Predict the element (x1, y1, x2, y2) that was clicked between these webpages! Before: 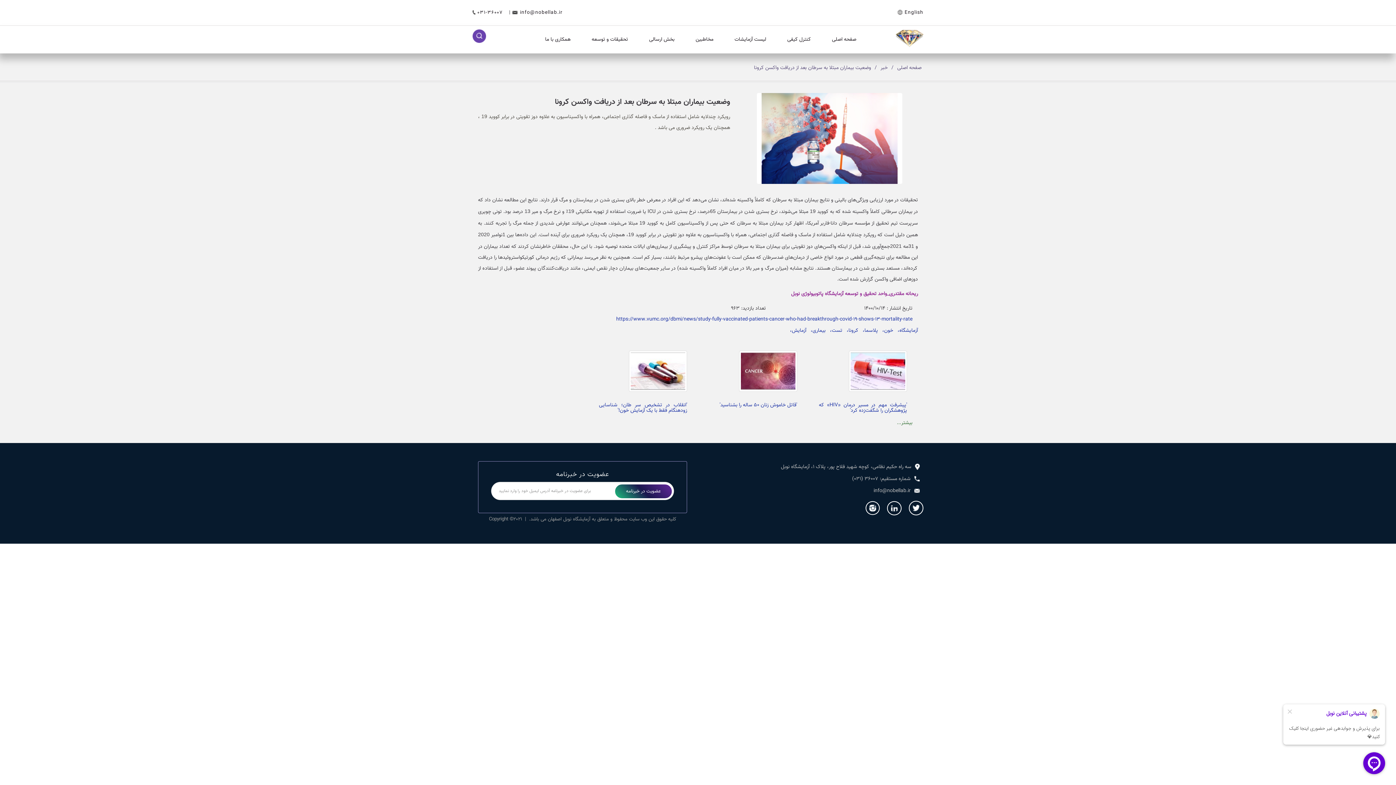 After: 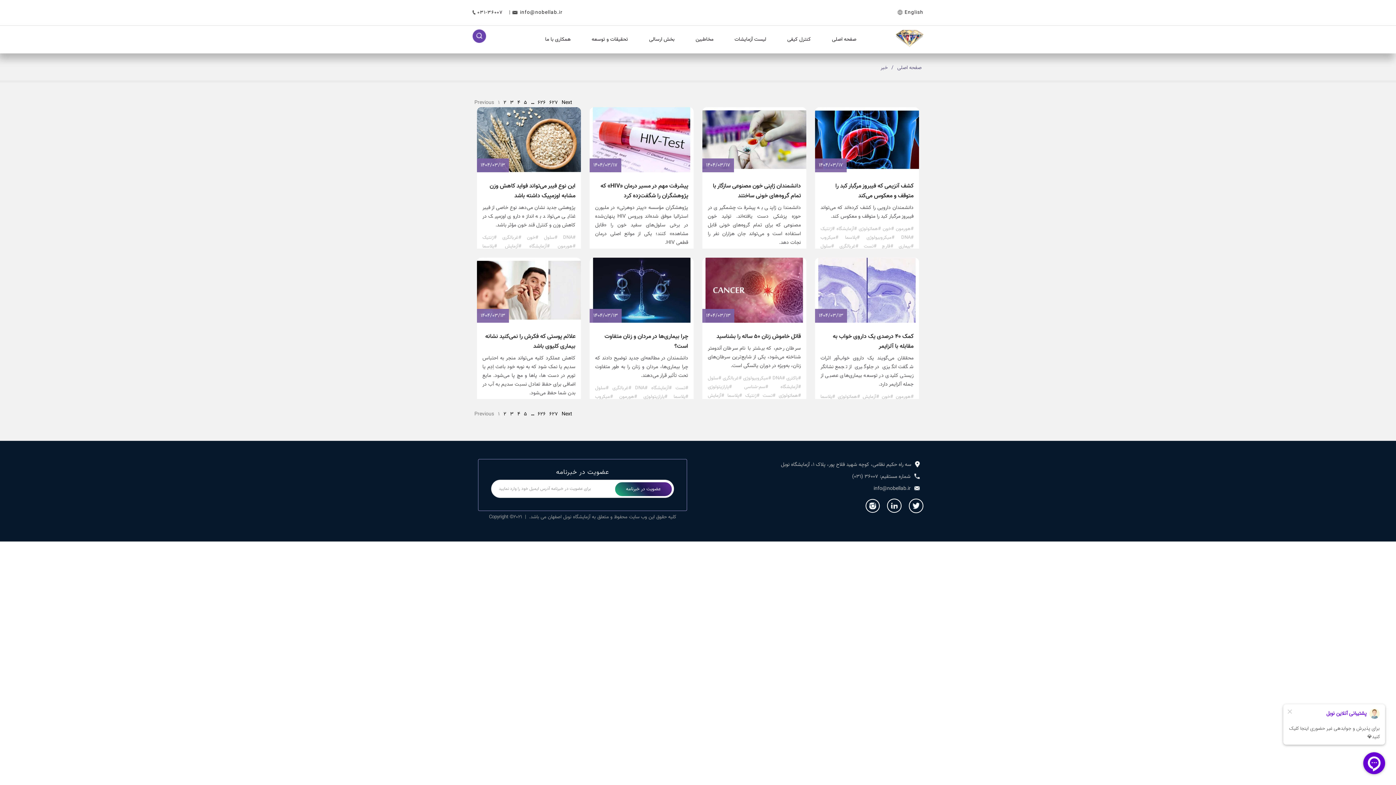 Action: label: آزمایش،   bbox: (787, 326, 806, 334)